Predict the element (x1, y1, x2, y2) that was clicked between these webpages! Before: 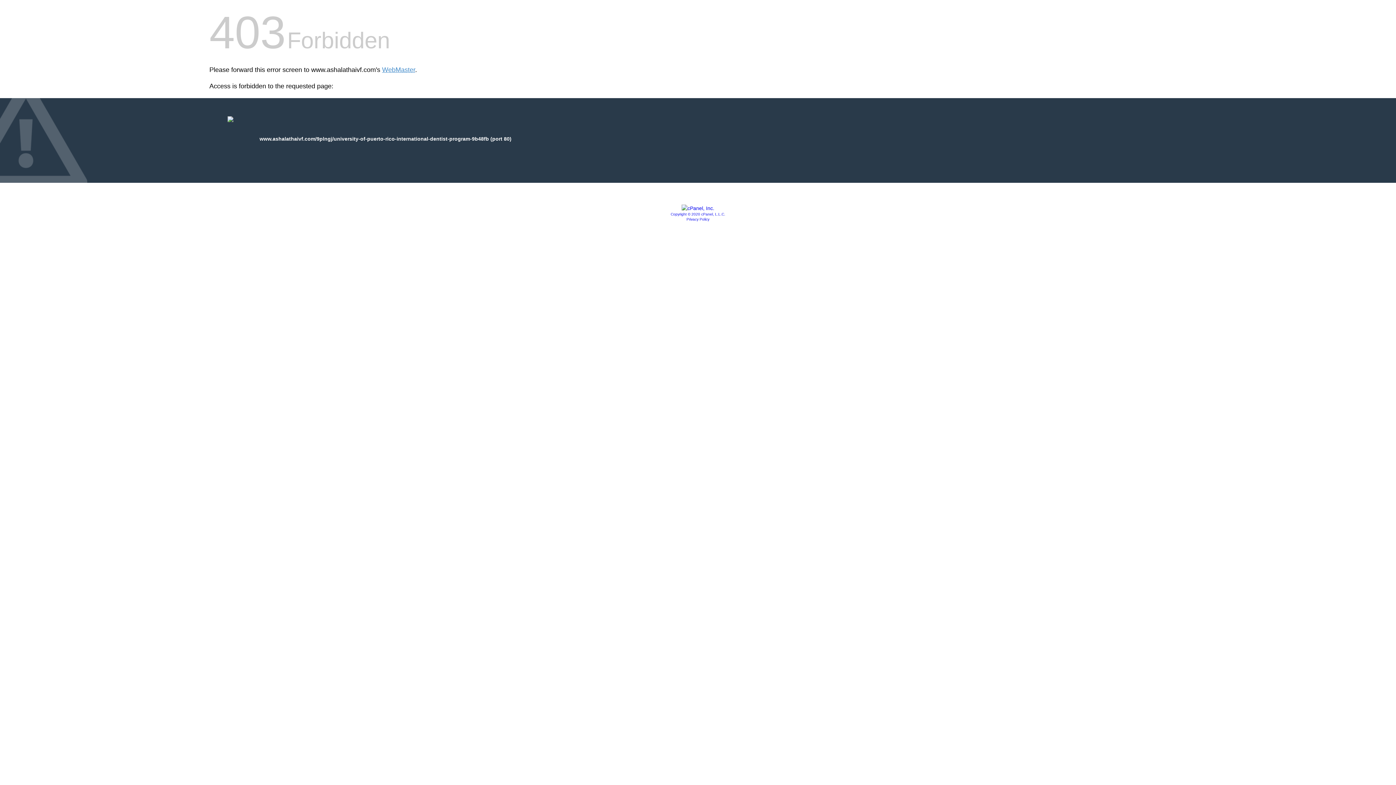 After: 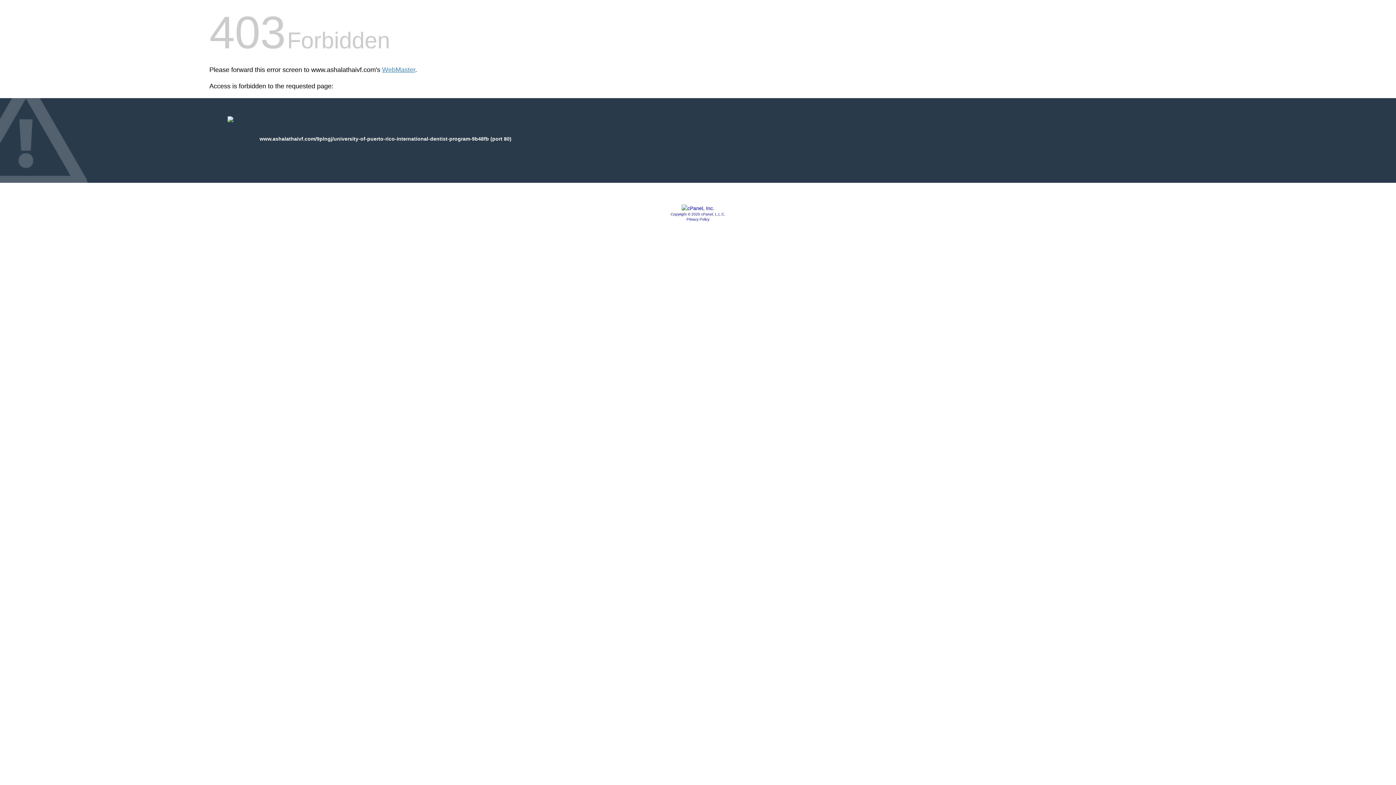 Action: label: Copyright © 2020 cPanel, L.L.C. bbox: (670, 212, 725, 216)